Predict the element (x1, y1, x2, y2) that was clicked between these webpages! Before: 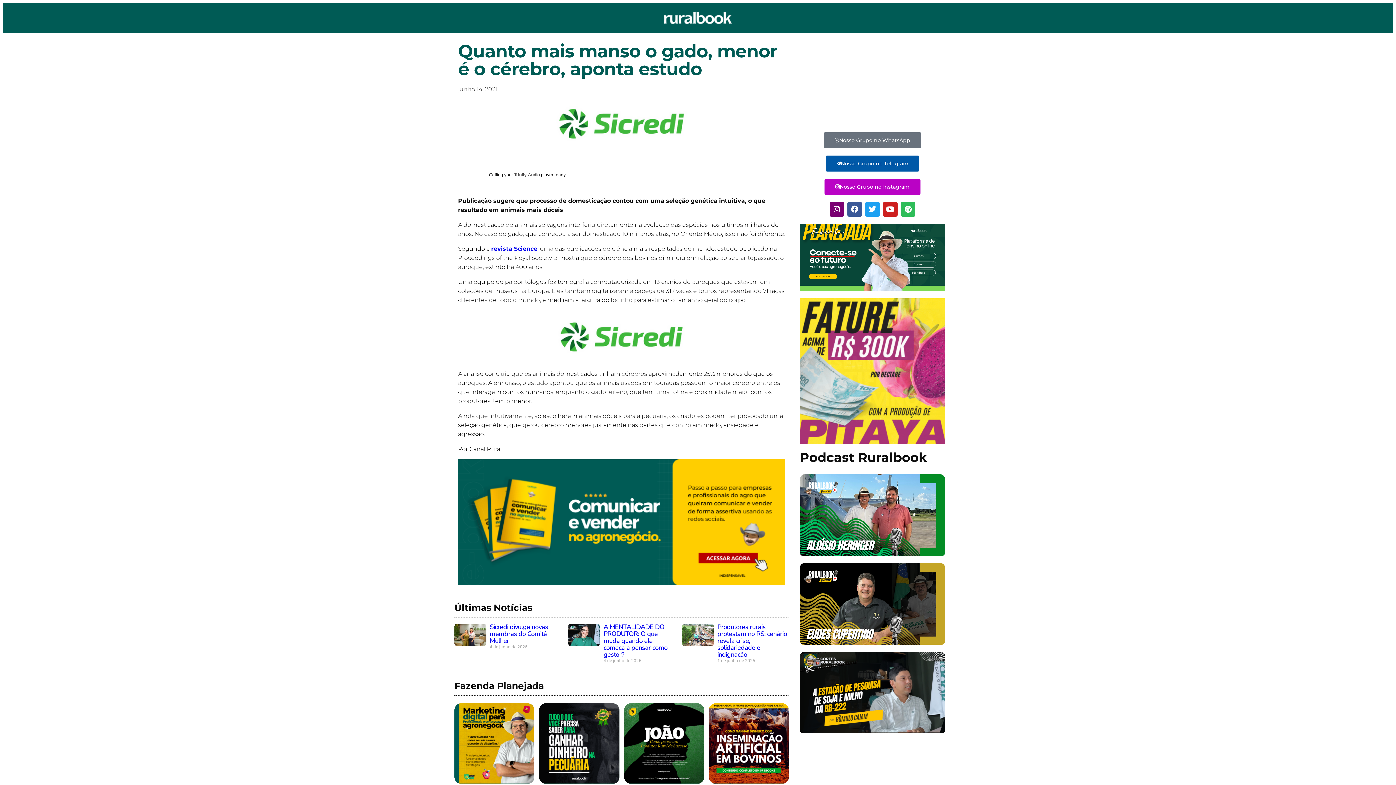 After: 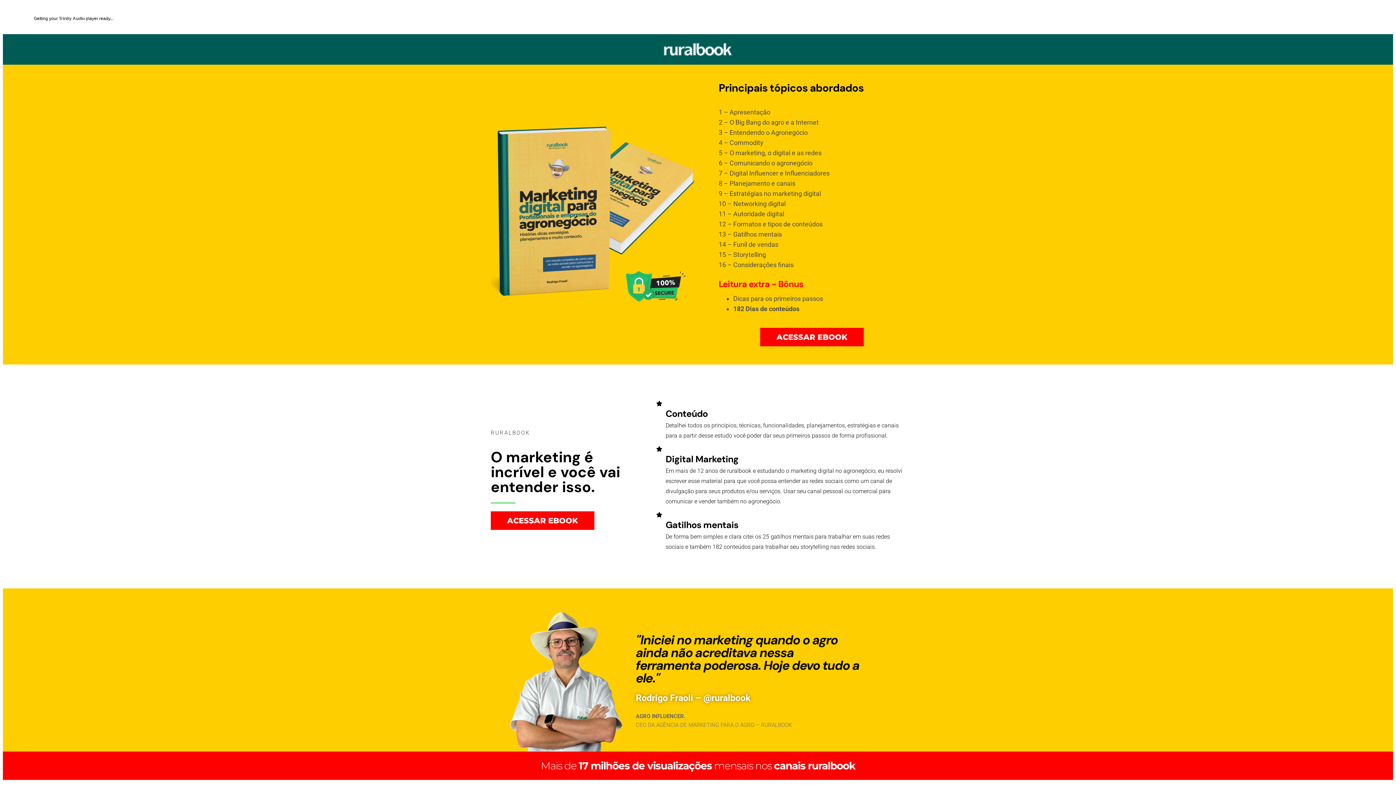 Action: bbox: (454, 704, 534, 785)